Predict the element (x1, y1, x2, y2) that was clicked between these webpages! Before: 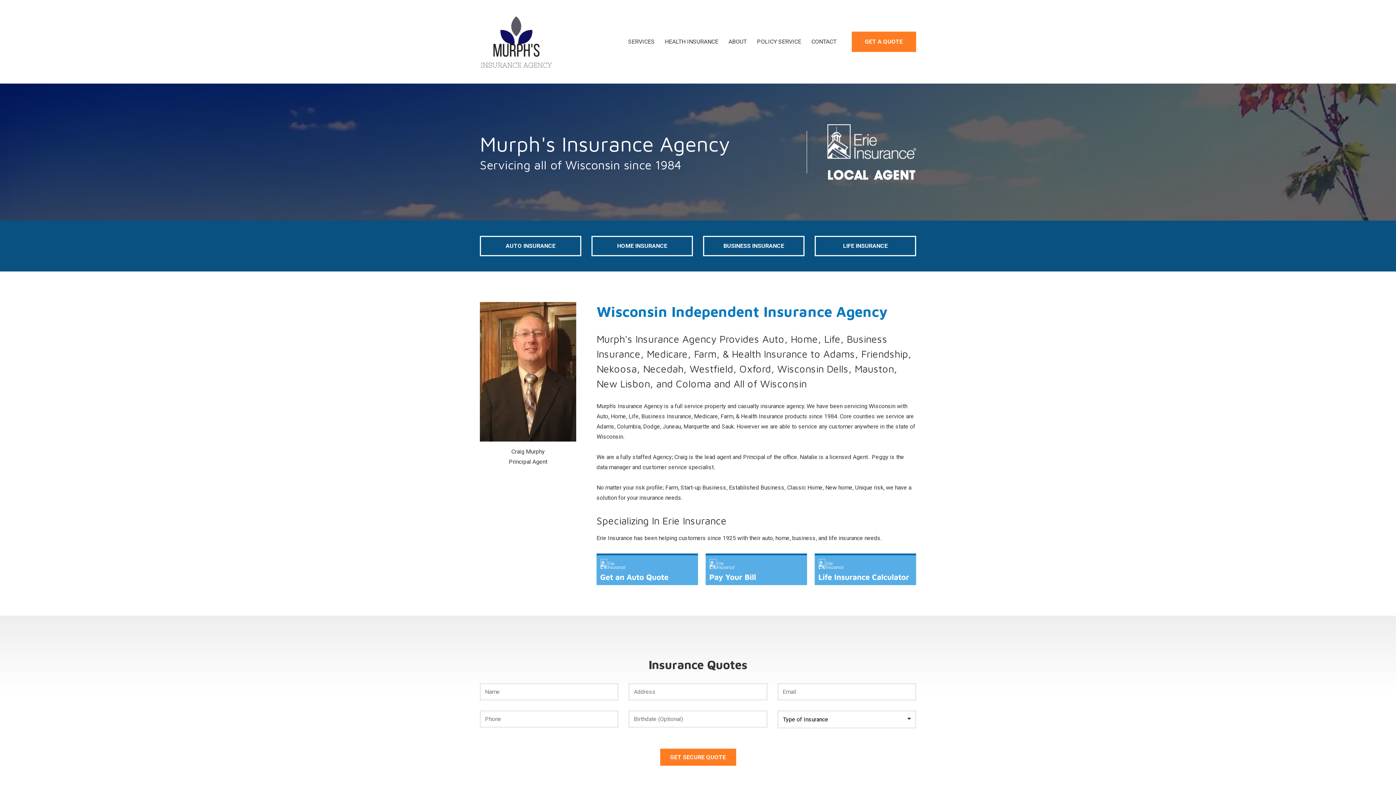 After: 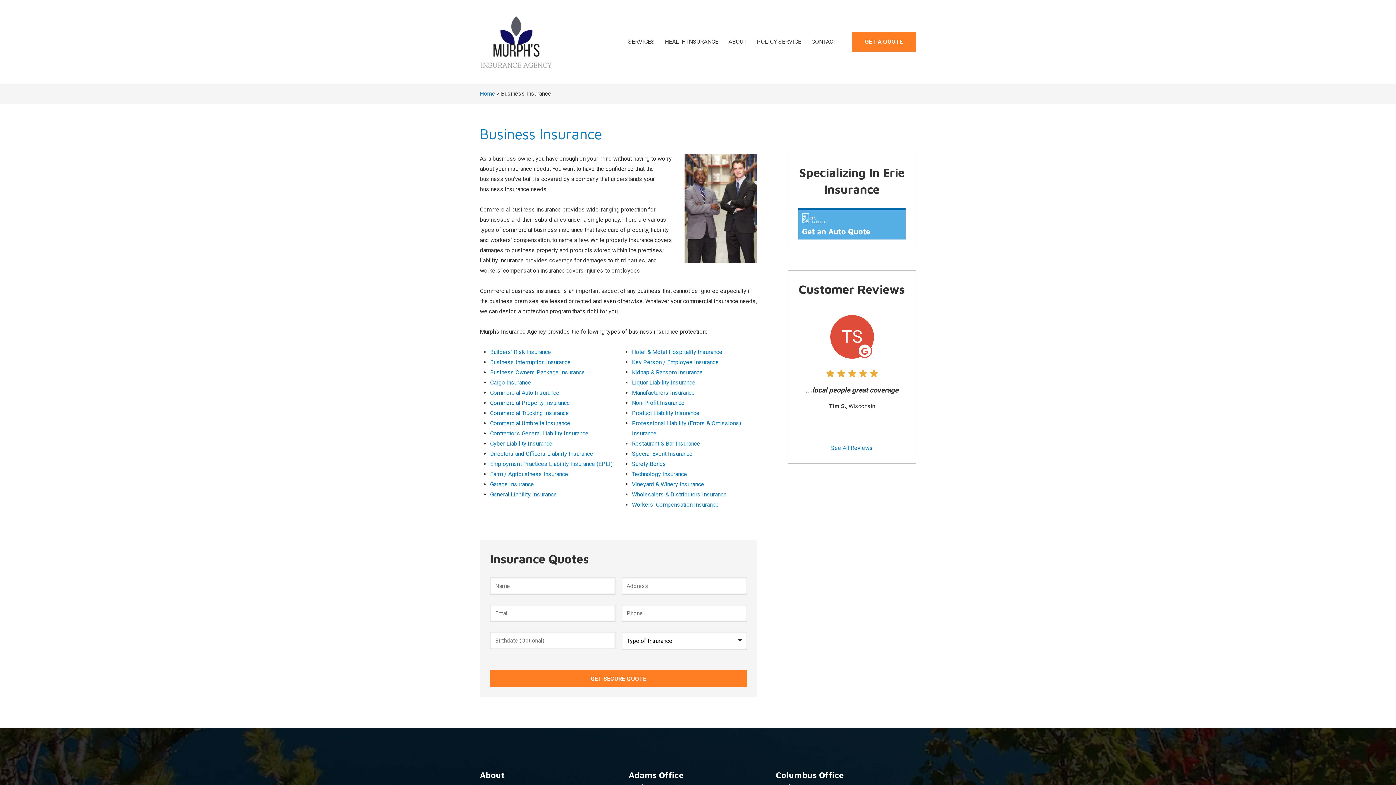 Action: bbox: (703, 236, 804, 256) label: BUSINESS INSURANCE